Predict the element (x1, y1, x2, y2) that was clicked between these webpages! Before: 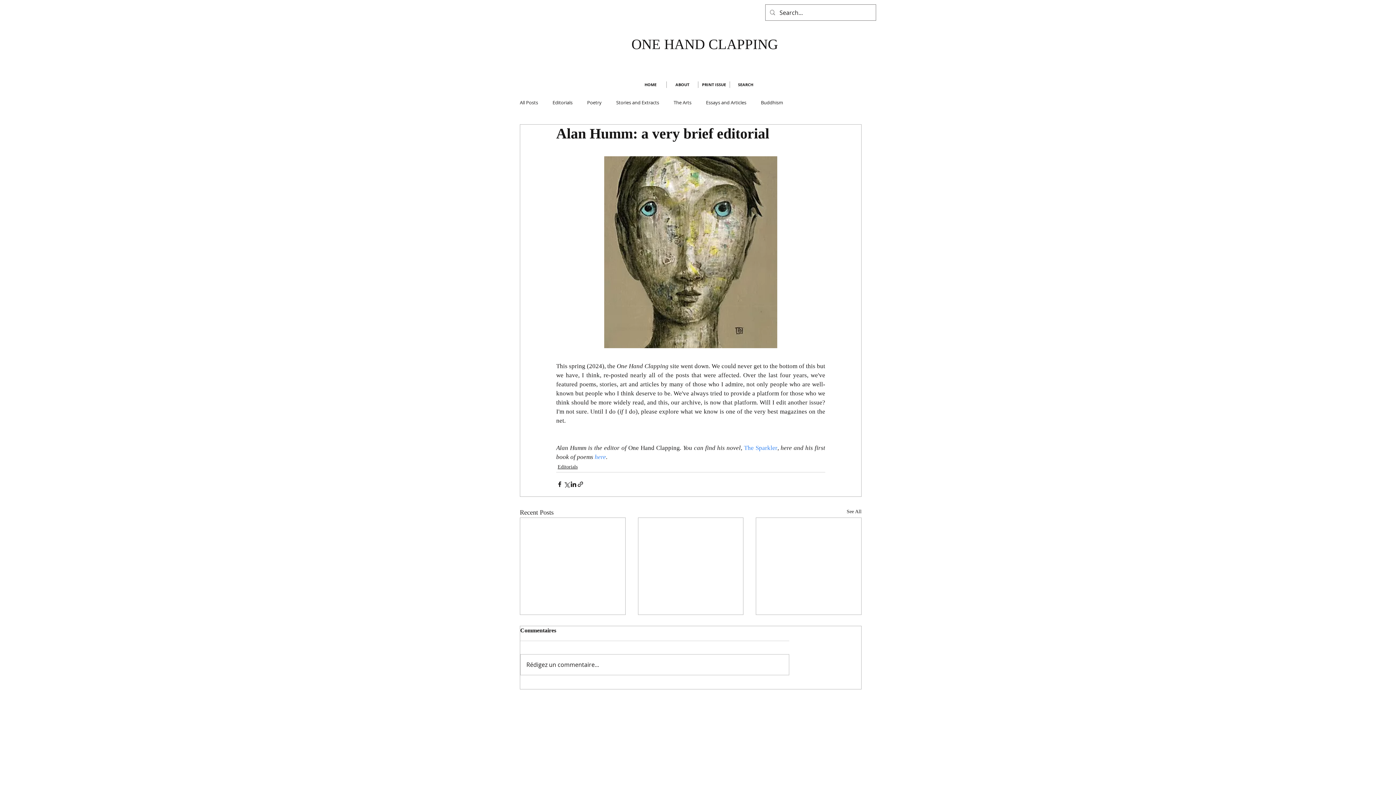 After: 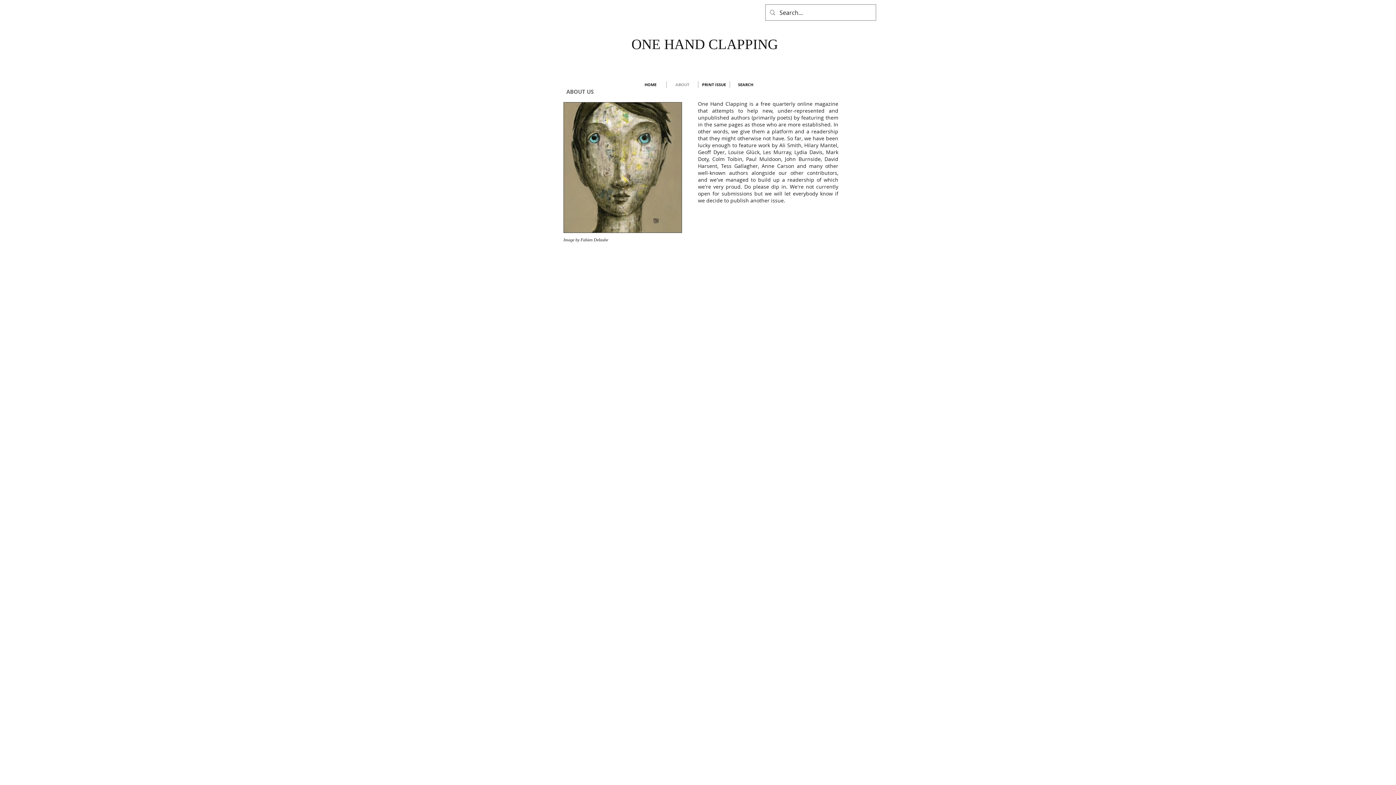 Action: label: ABOUT bbox: (666, 81, 698, 88)